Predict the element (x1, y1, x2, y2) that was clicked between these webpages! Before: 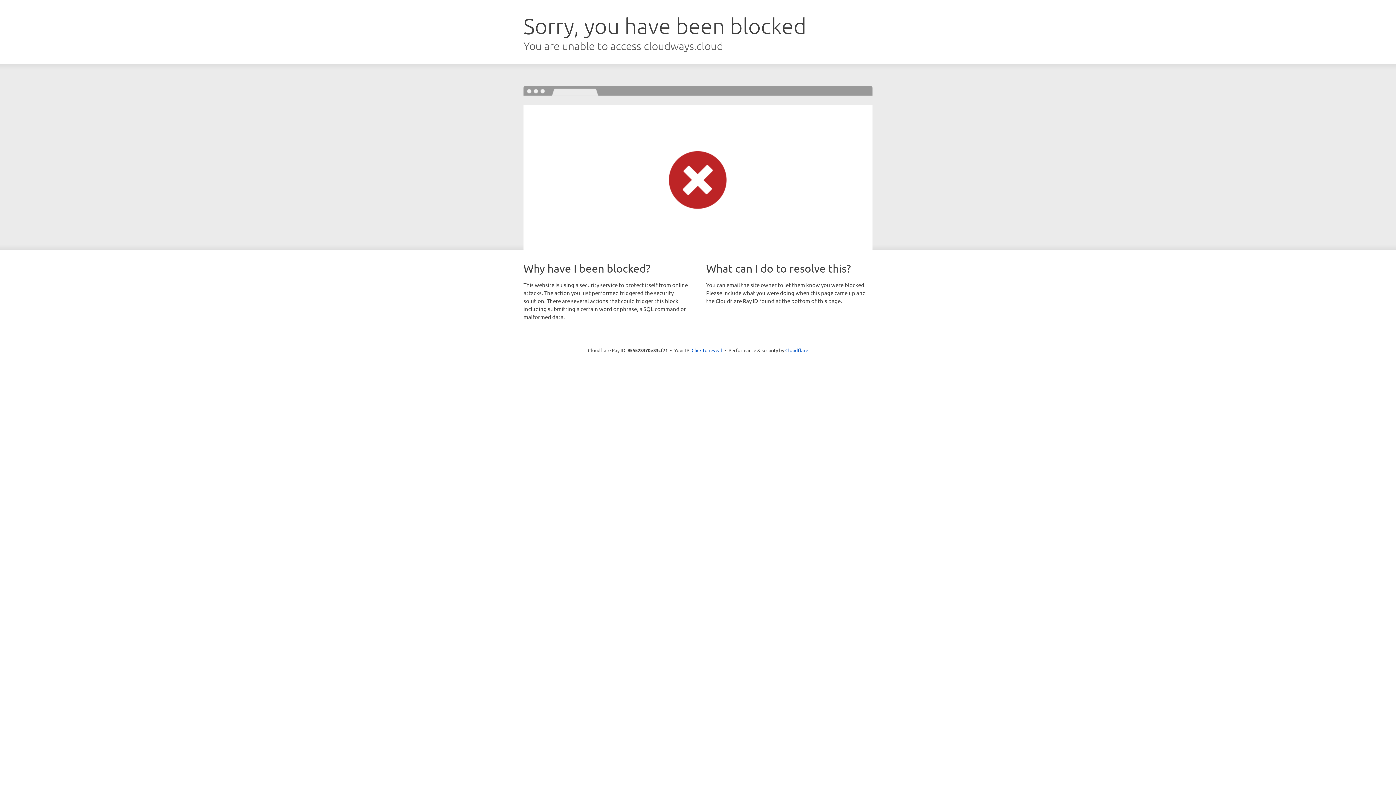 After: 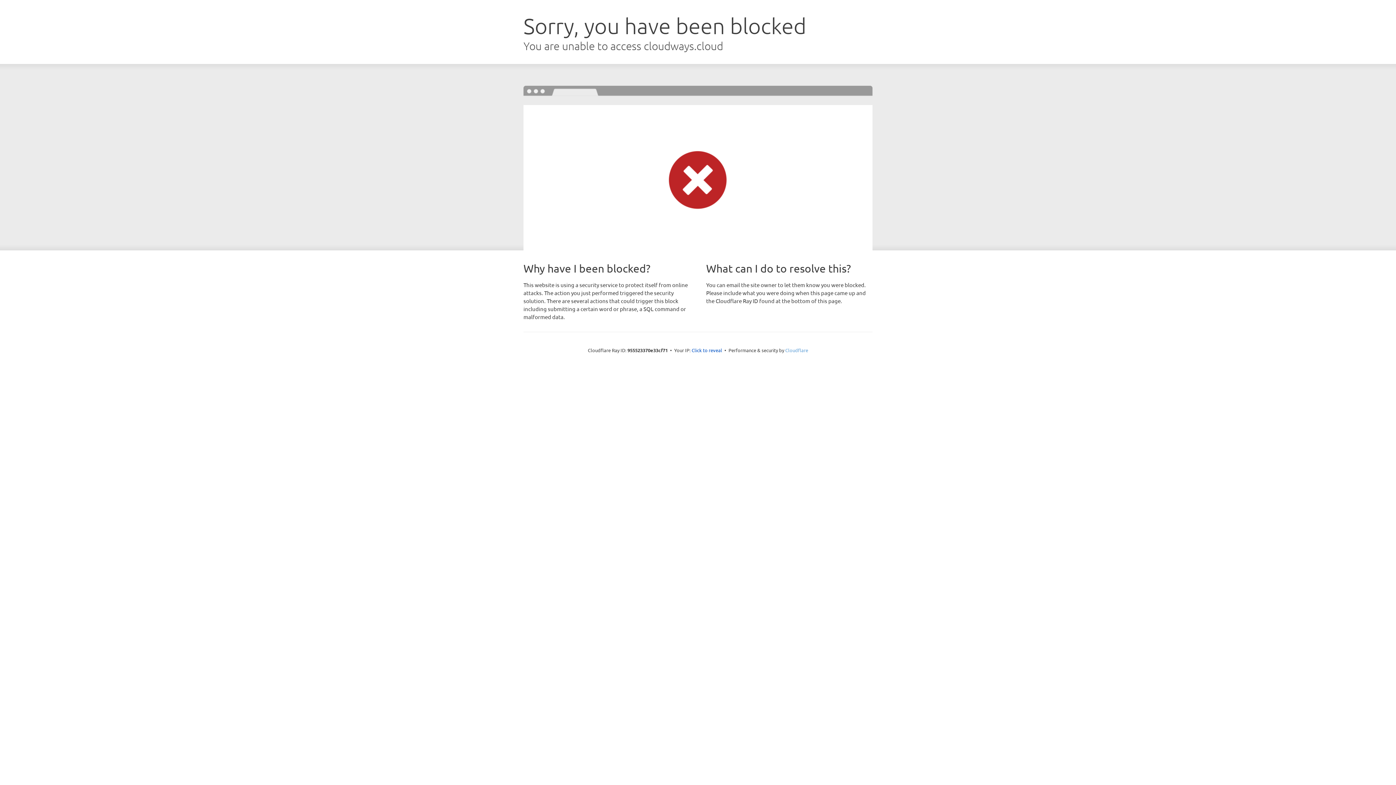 Action: label: Cloudflare bbox: (785, 347, 808, 353)